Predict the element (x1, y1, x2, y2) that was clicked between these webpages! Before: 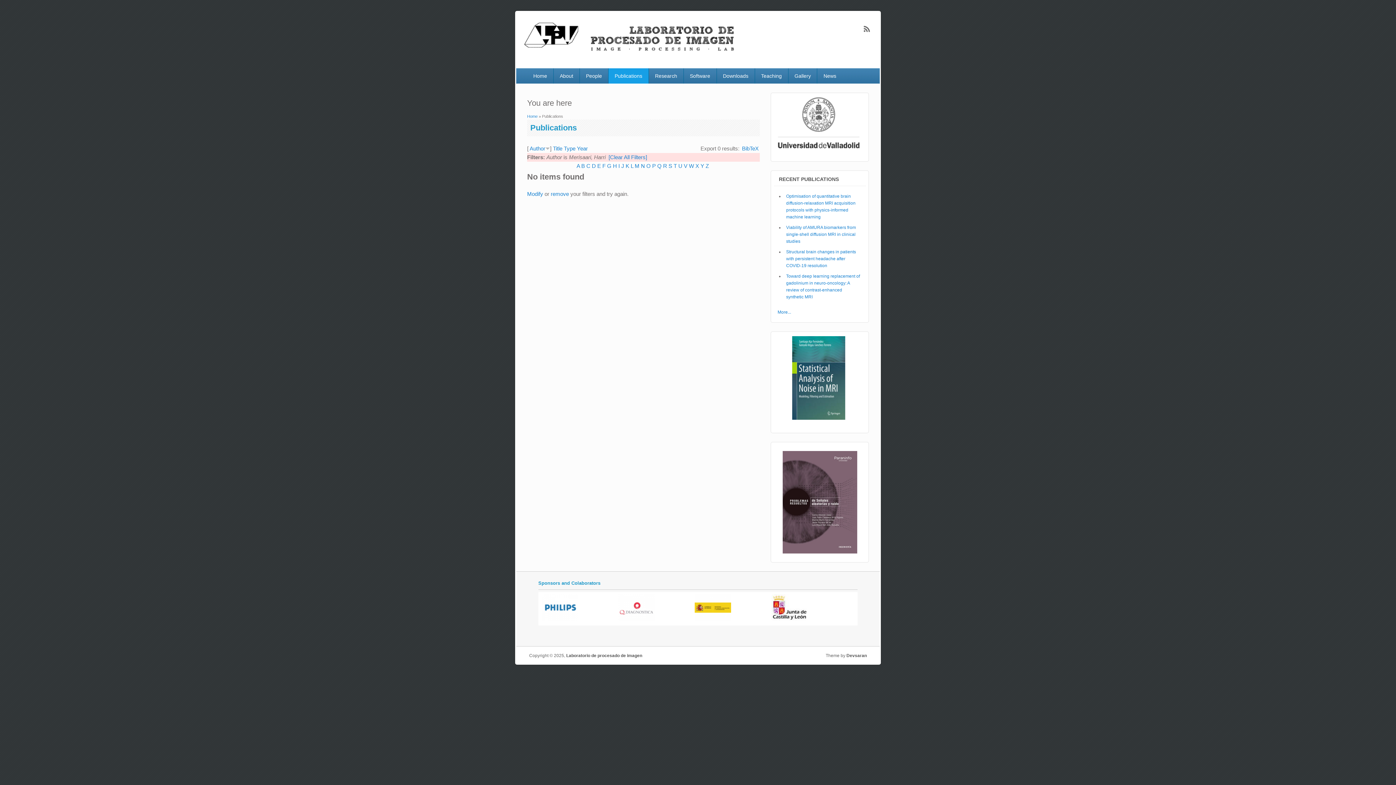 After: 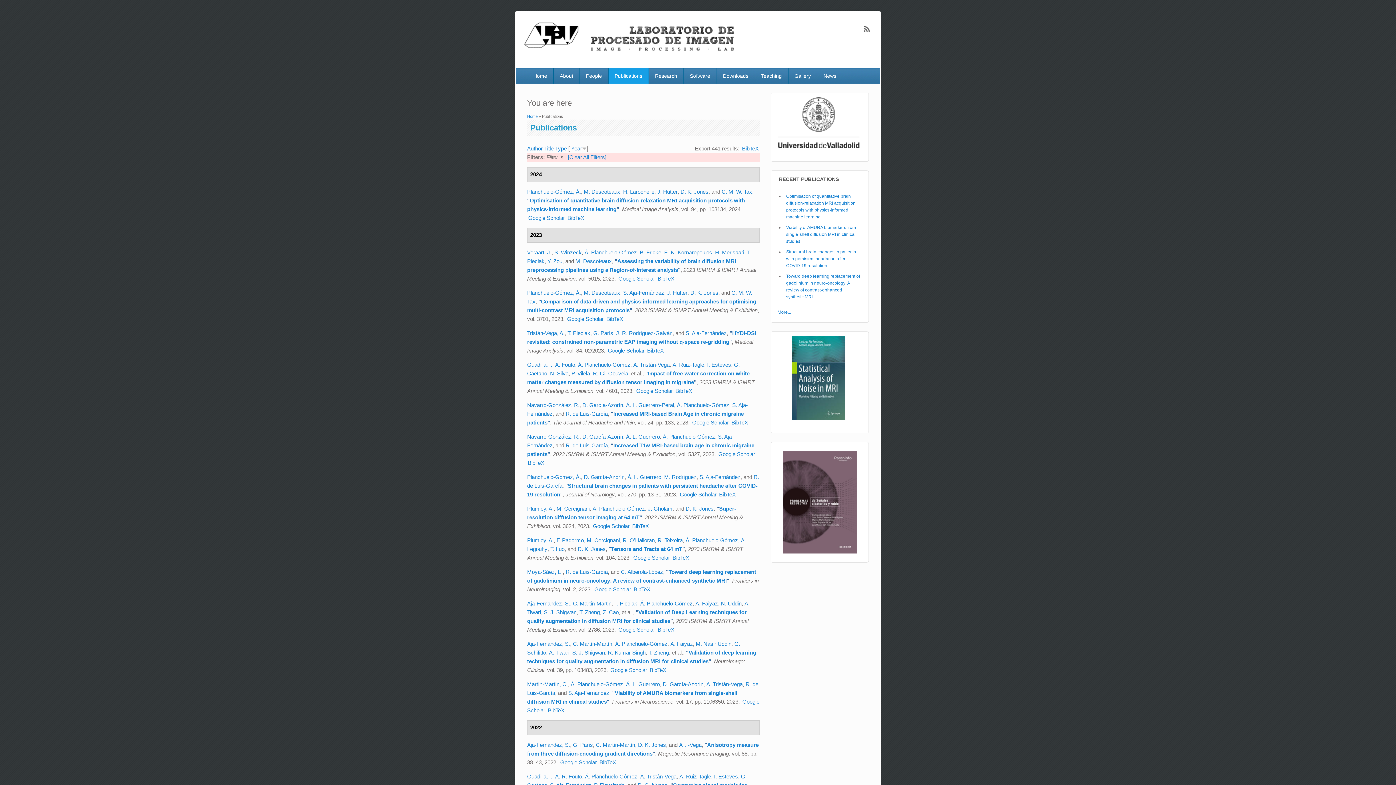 Action: label: Modify bbox: (527, 190, 543, 196)